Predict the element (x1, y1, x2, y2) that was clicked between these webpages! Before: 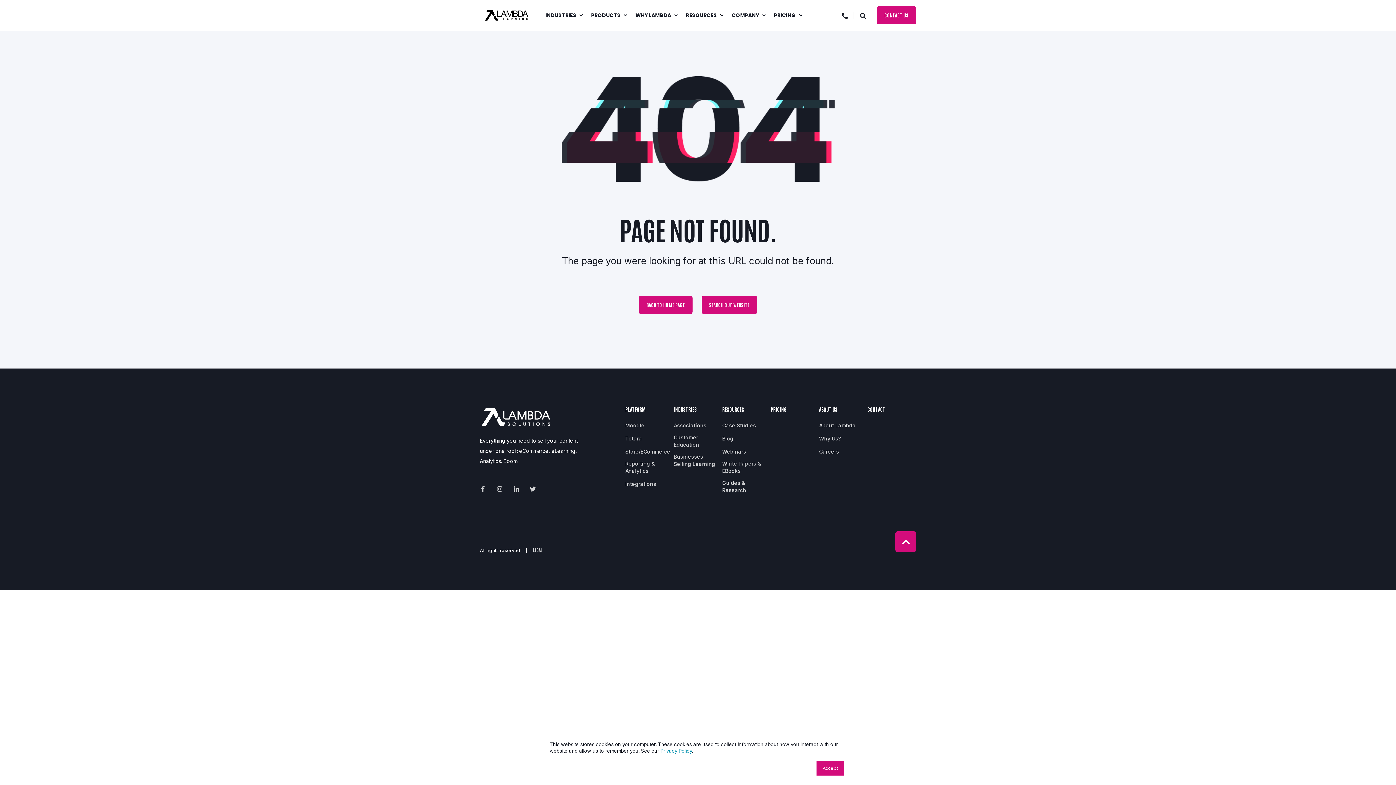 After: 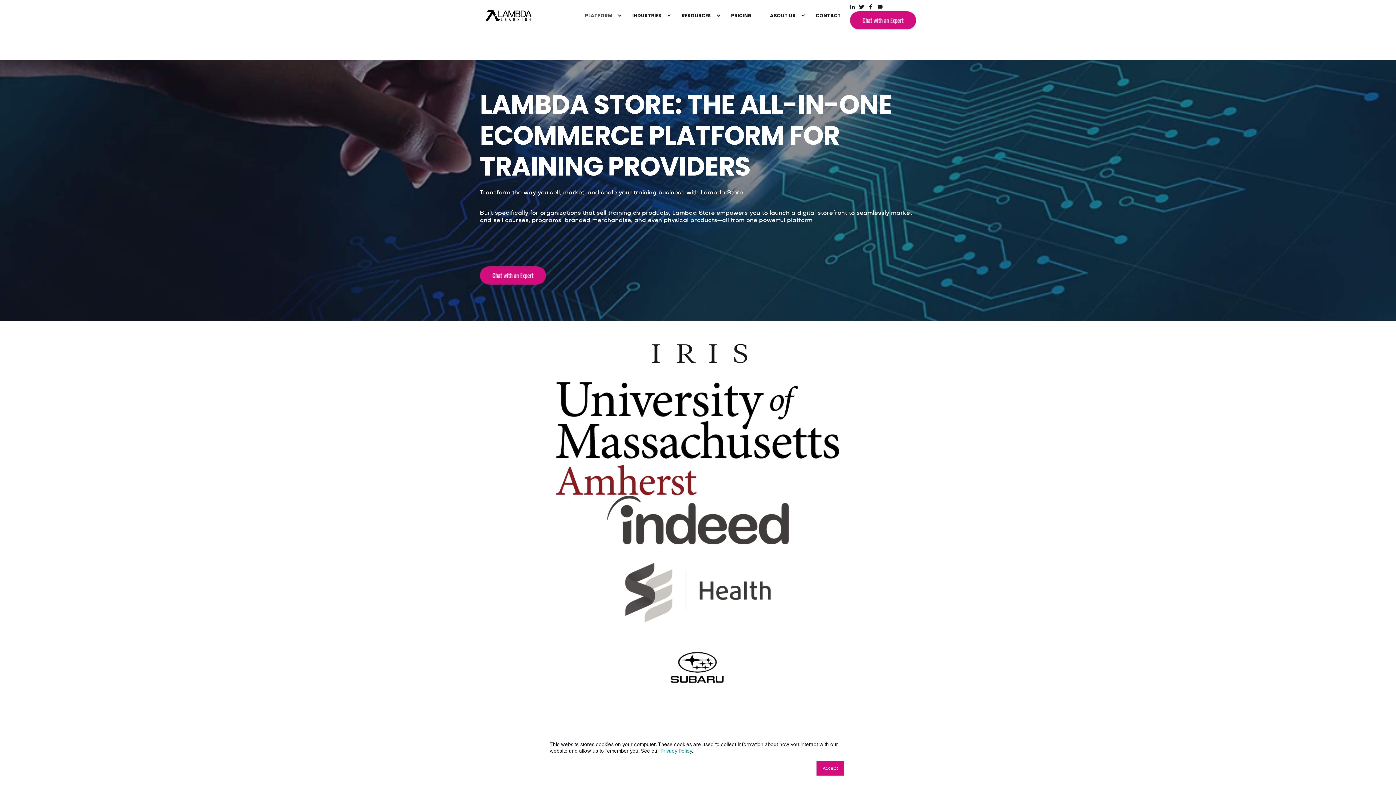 Action: bbox: (625, 448, 666, 455) label: Store/ECommerce